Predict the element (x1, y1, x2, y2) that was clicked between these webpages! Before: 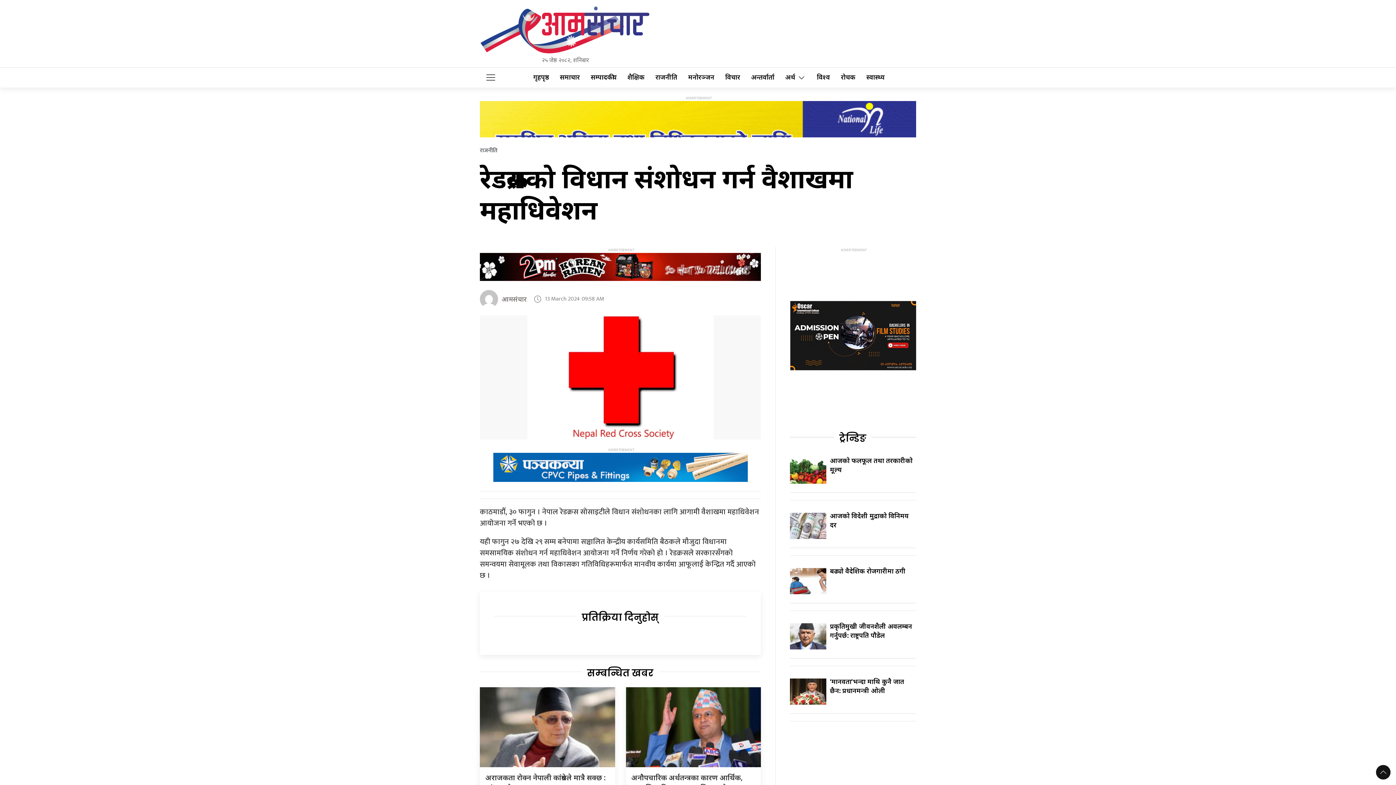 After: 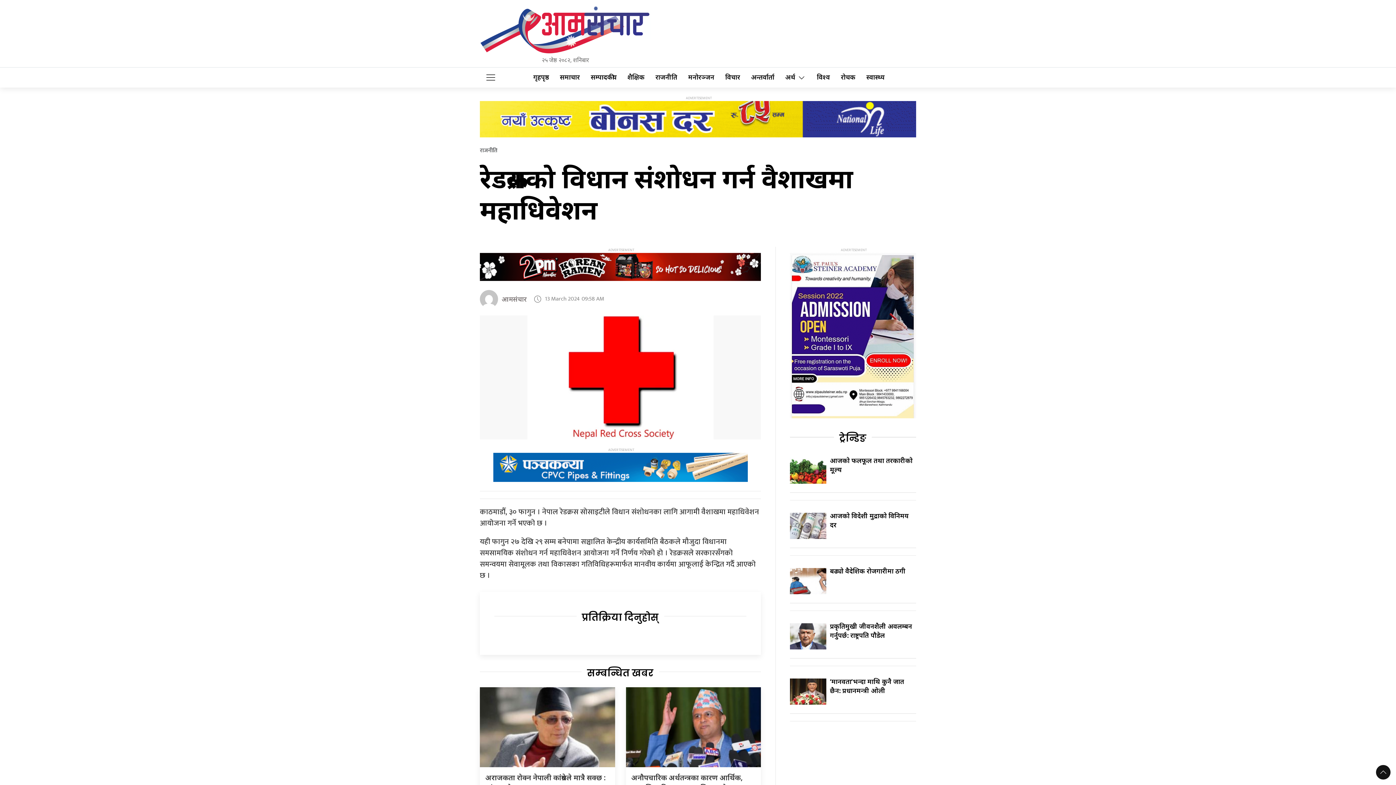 Action: bbox: (1376, 765, 1390, 780)